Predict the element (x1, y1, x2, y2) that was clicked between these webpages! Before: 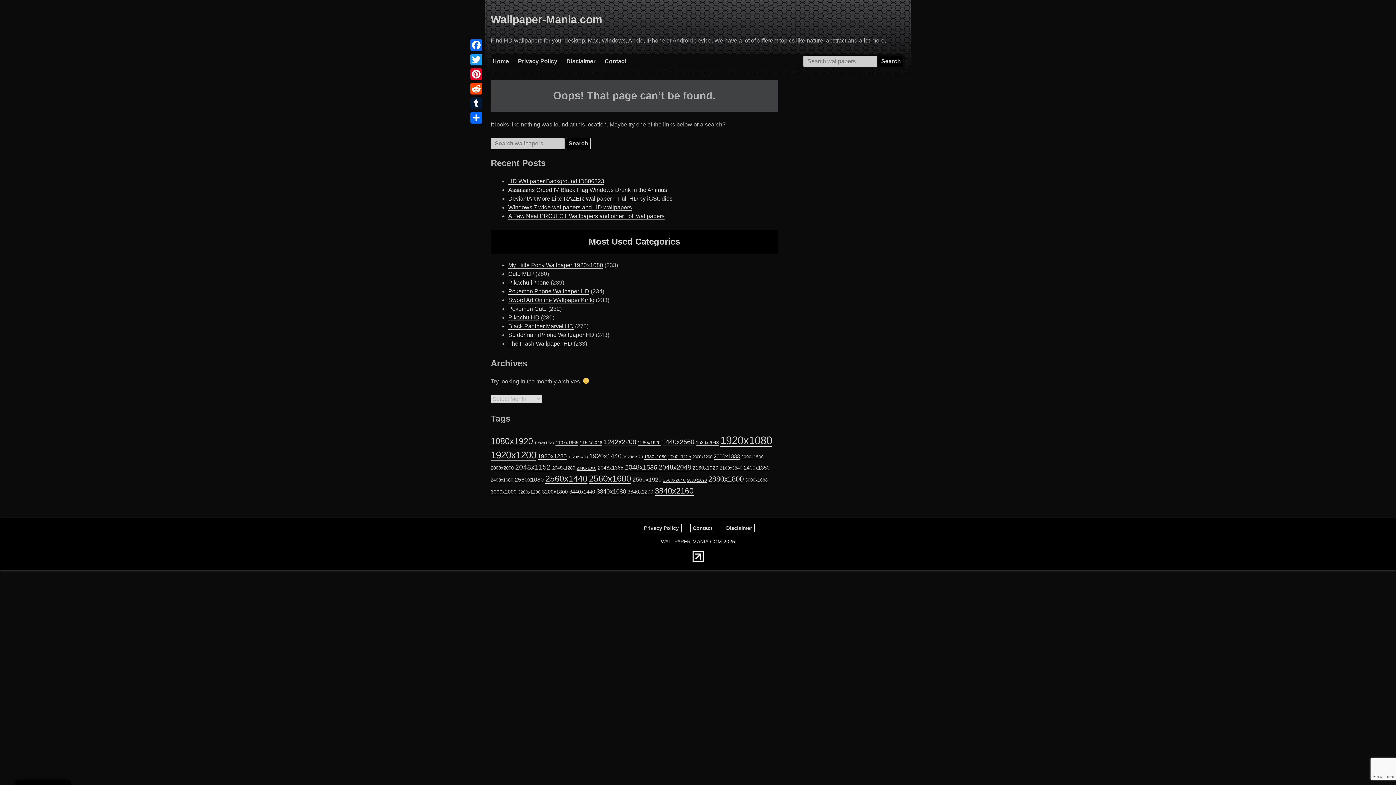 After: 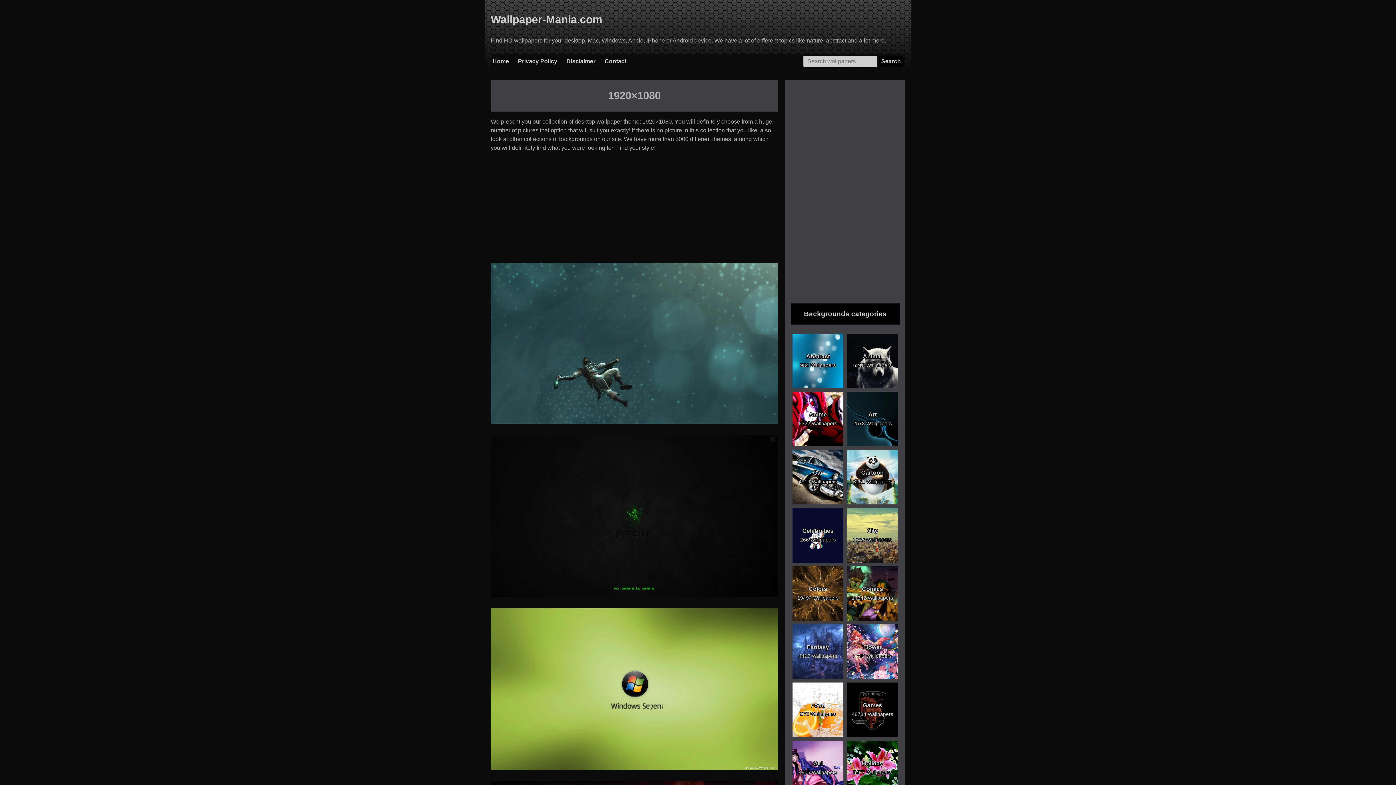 Action: bbox: (720, 434, 772, 446) label: 1920x1080 (147,336 items)